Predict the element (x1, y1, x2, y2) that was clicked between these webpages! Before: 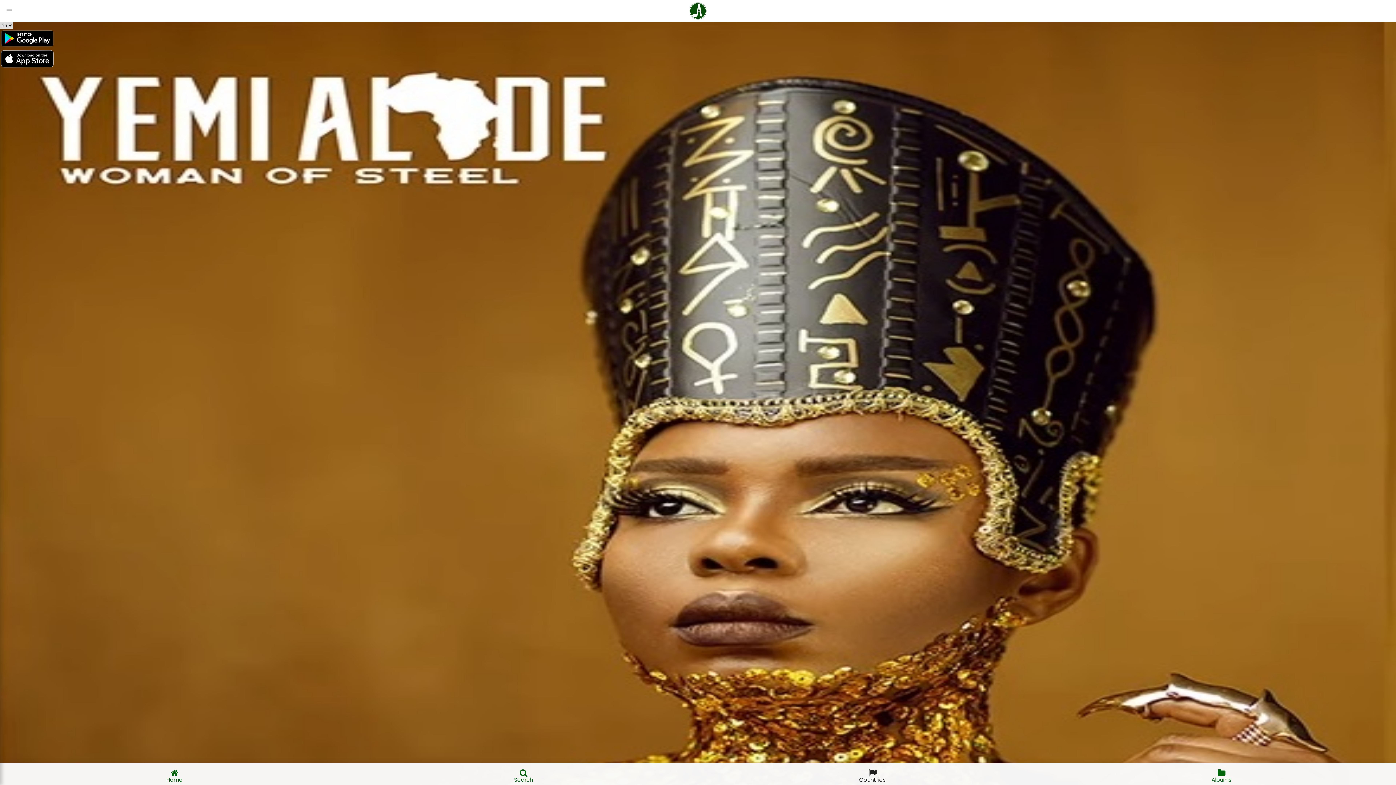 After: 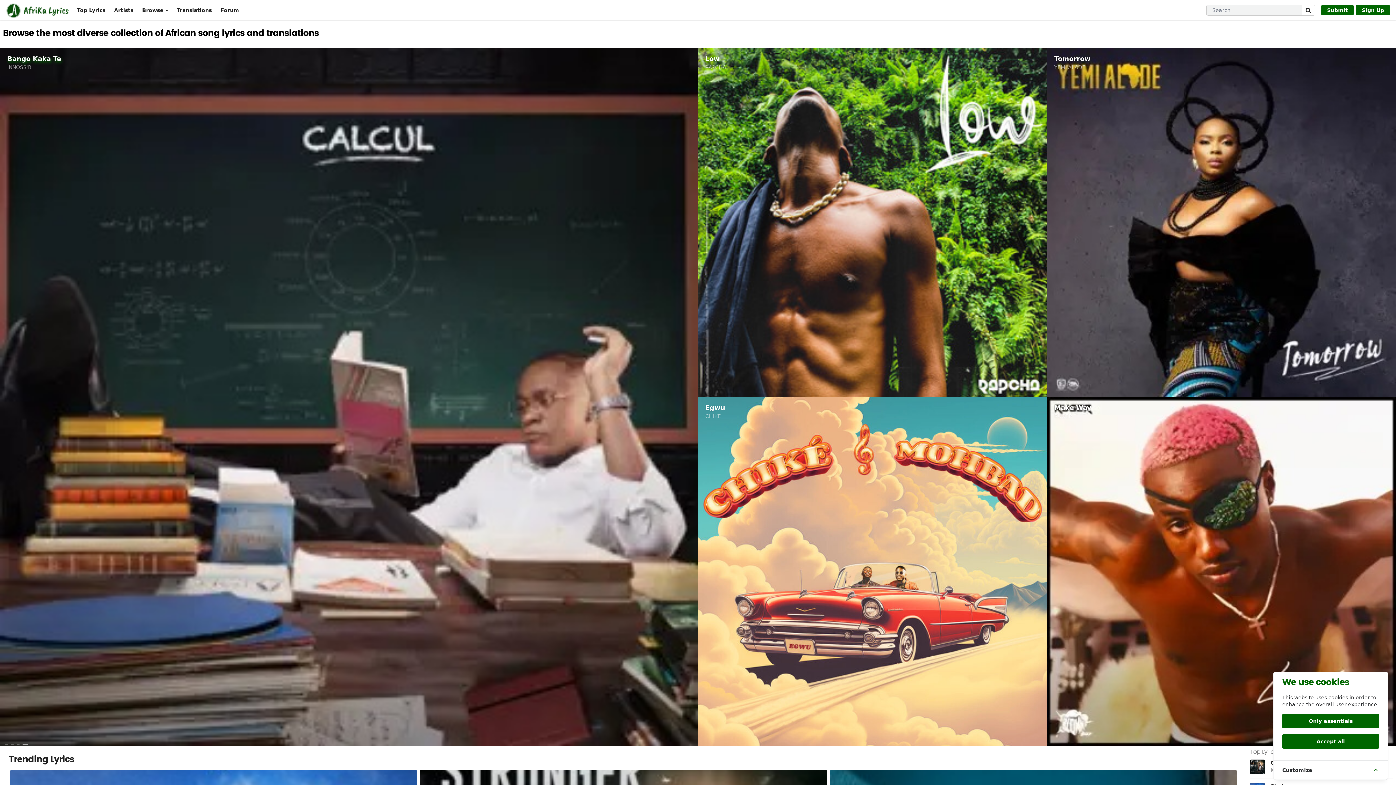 Action: bbox: (0, 763, 349, 778) label: Home